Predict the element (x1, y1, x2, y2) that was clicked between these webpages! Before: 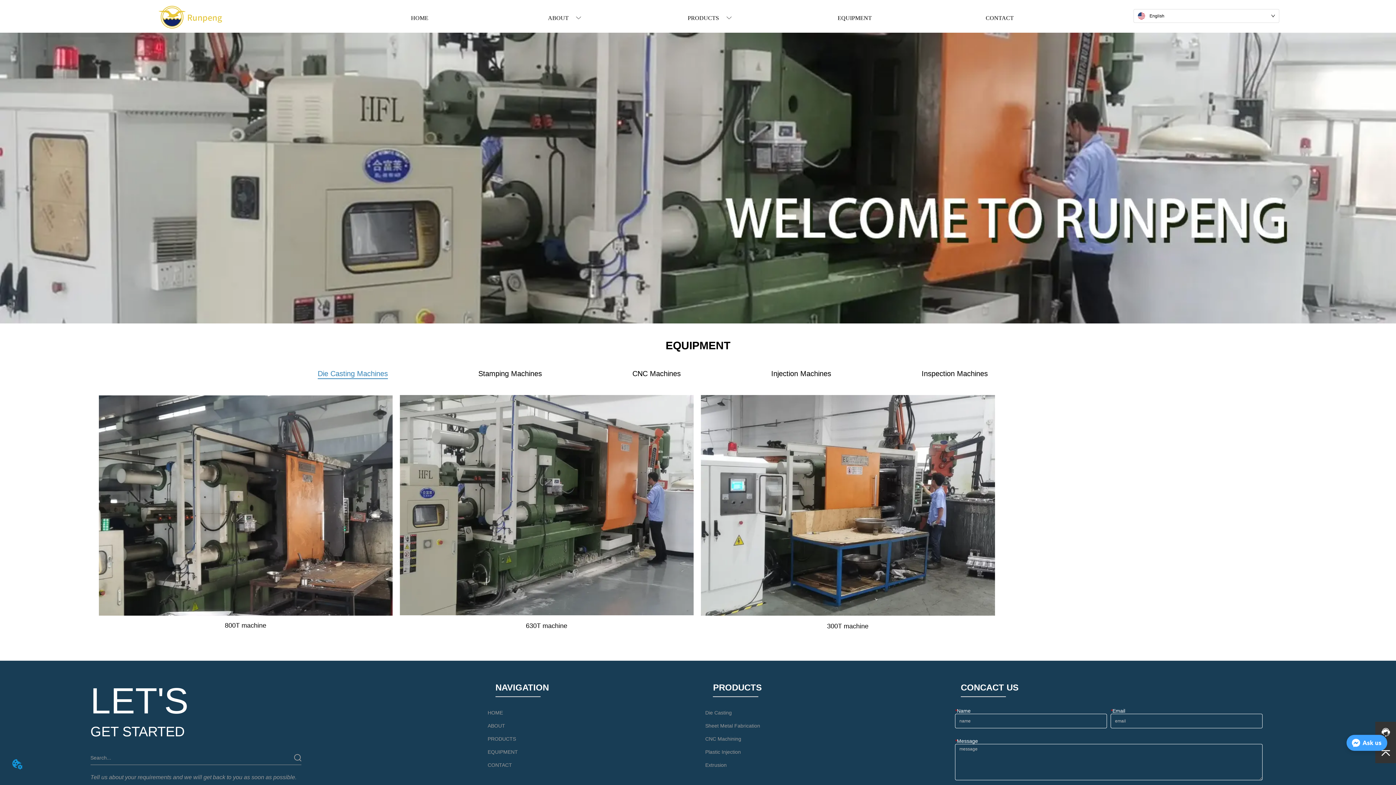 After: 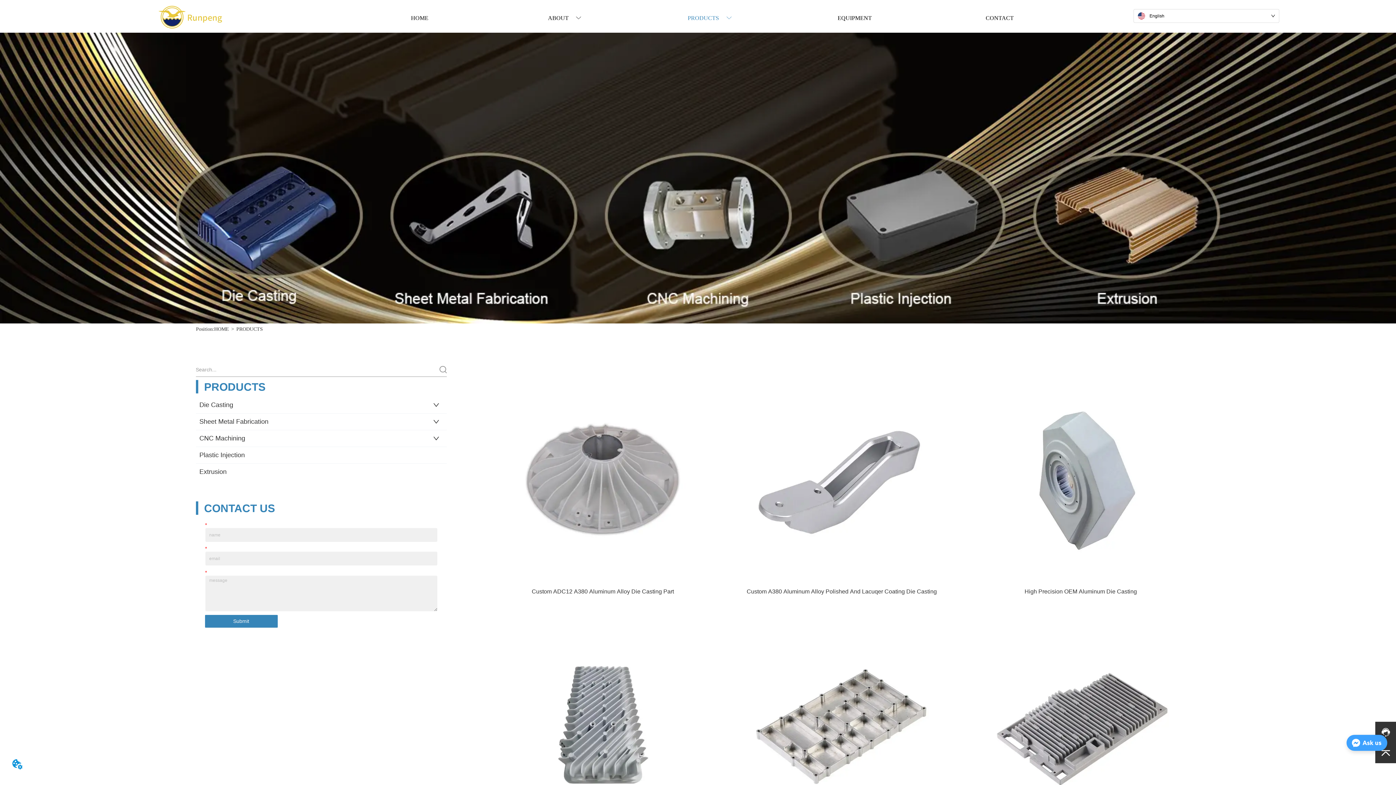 Action: label: PRODUCTS bbox: (680, 9, 739, 27)